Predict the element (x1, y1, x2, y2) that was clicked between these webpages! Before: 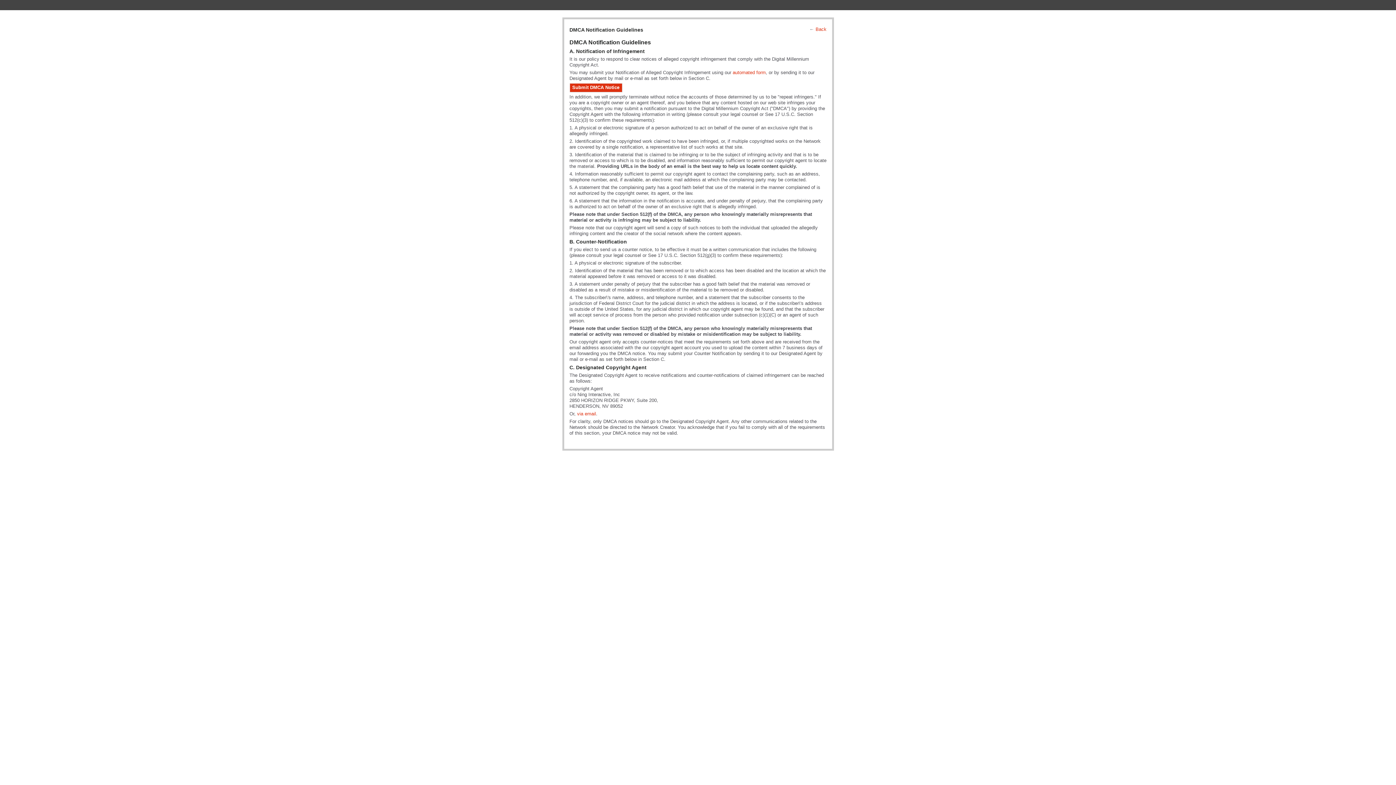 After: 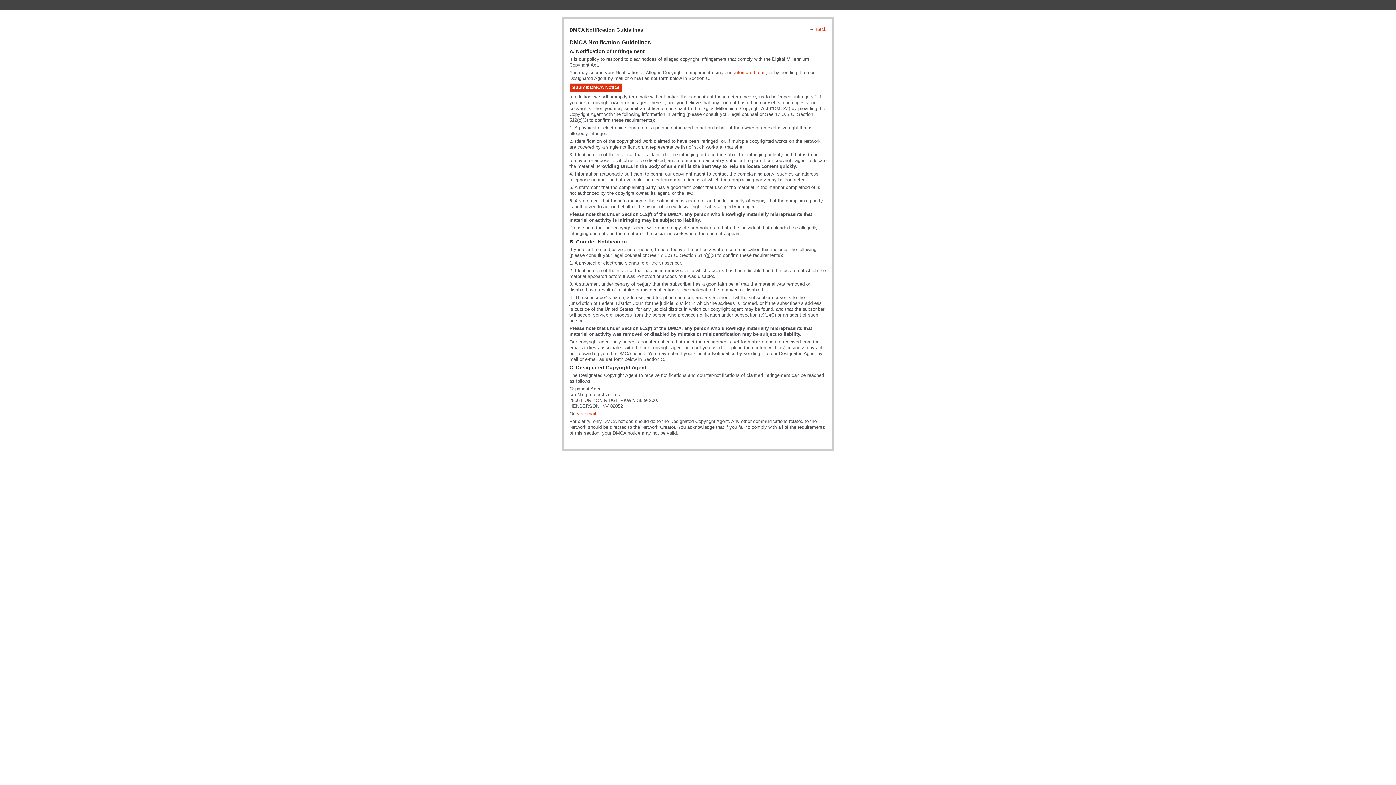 Action: bbox: (577, 411, 596, 416) label: via email